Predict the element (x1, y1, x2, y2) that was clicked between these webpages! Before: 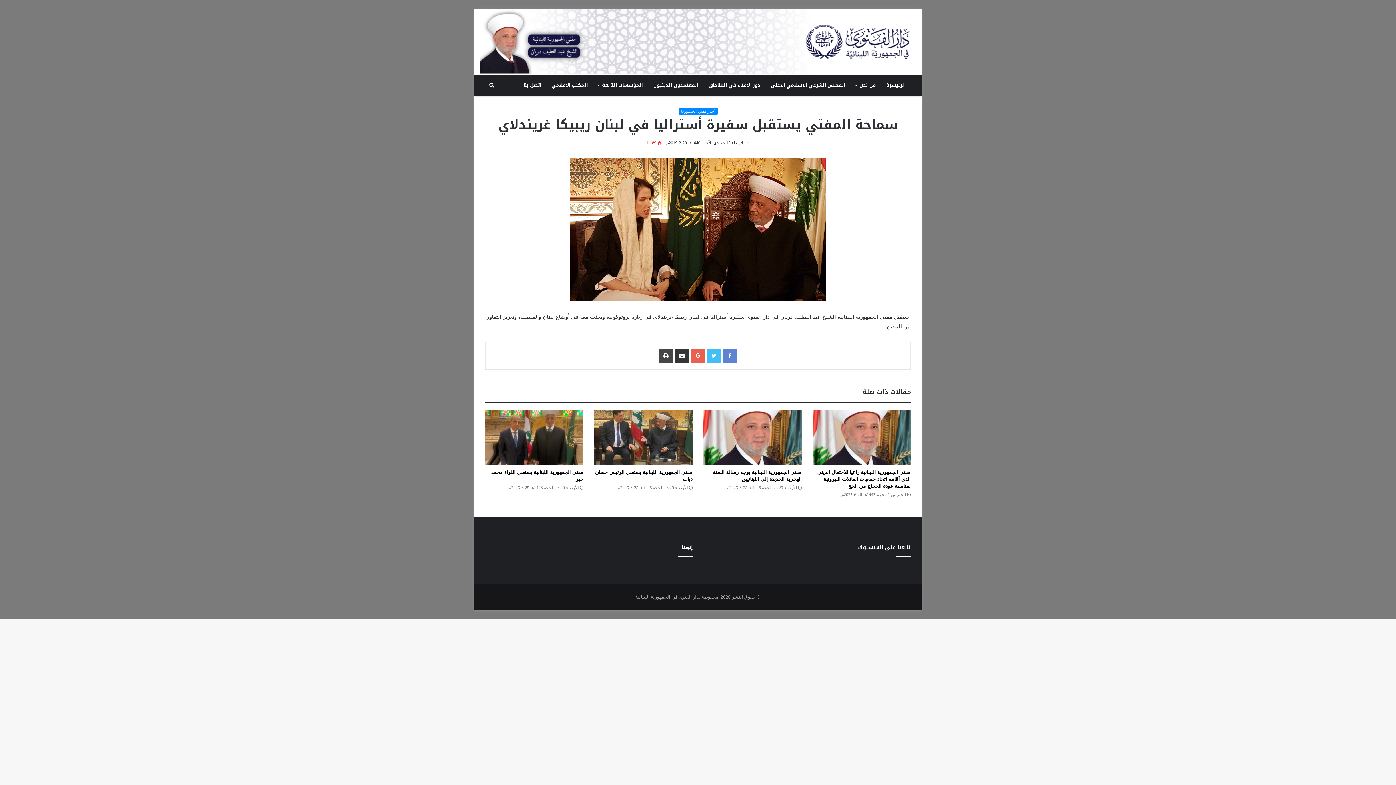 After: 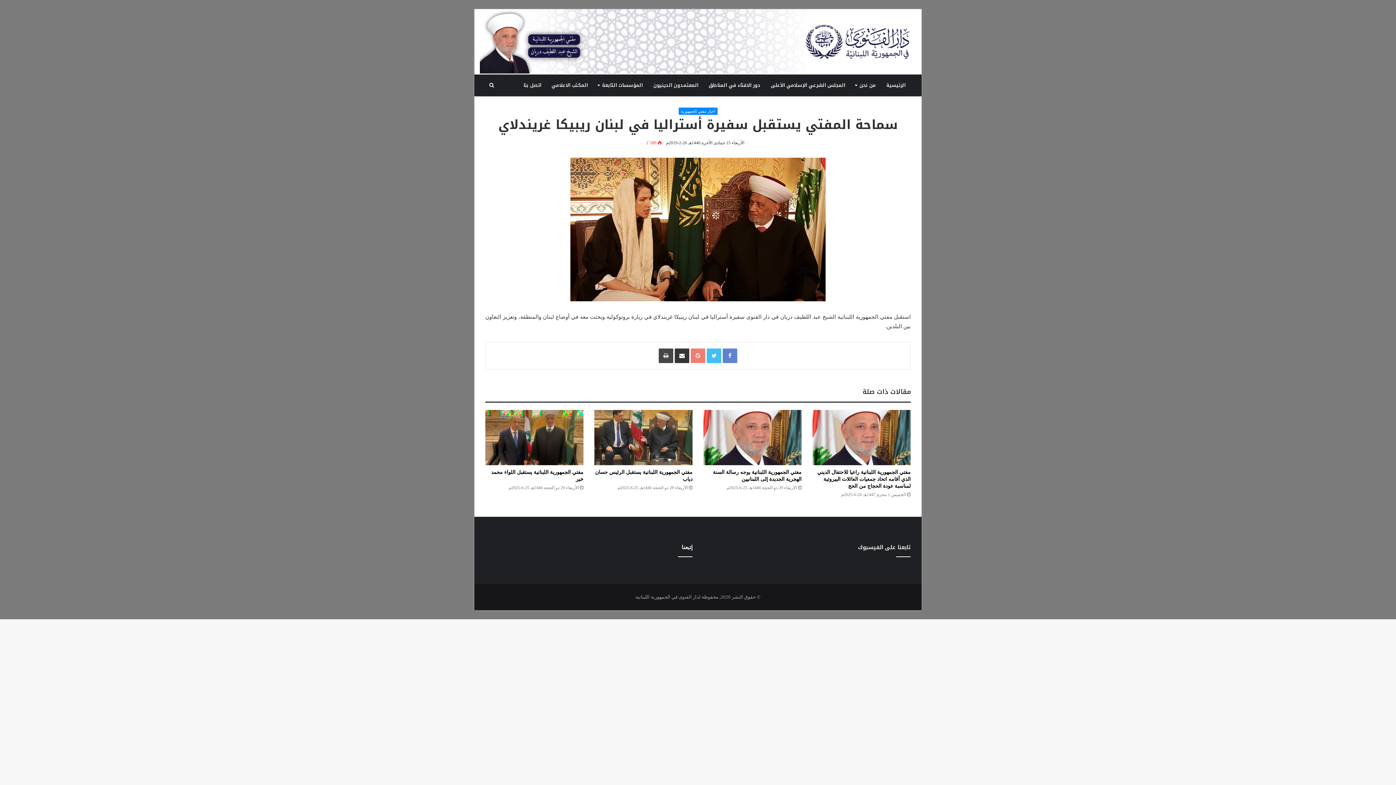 Action: bbox: (690, 348, 705, 363) label: Google+